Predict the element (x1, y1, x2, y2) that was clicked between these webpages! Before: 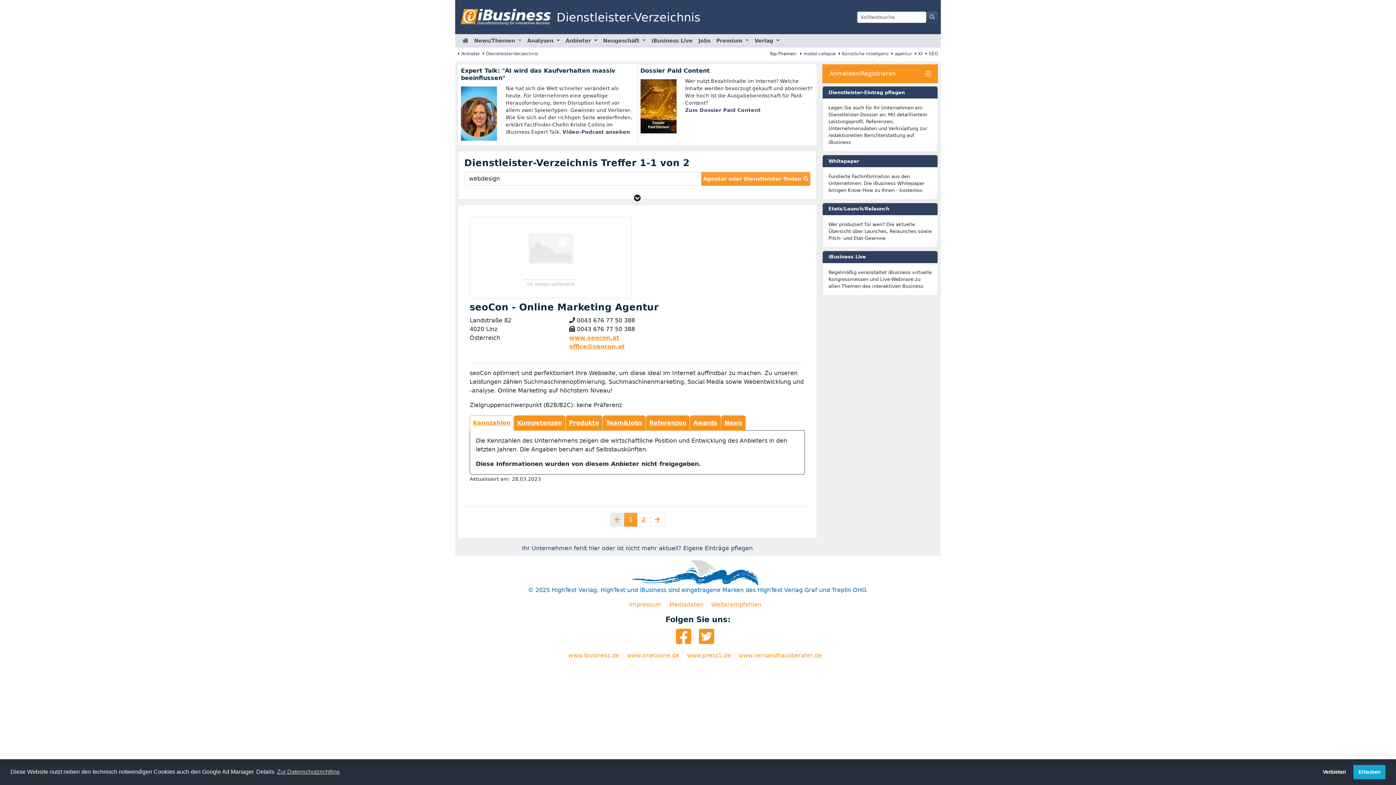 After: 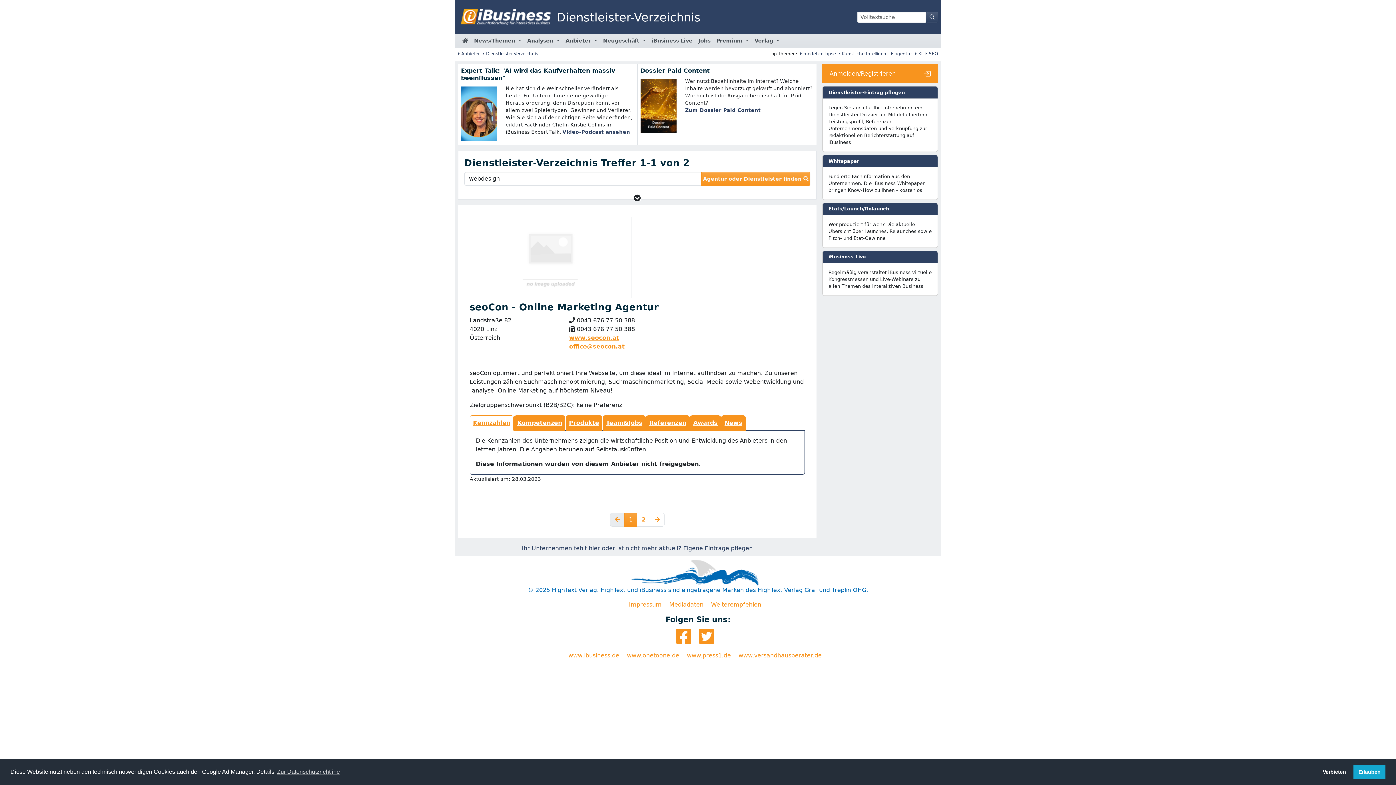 Action: label: www.seocon.at bbox: (569, 334, 619, 341)